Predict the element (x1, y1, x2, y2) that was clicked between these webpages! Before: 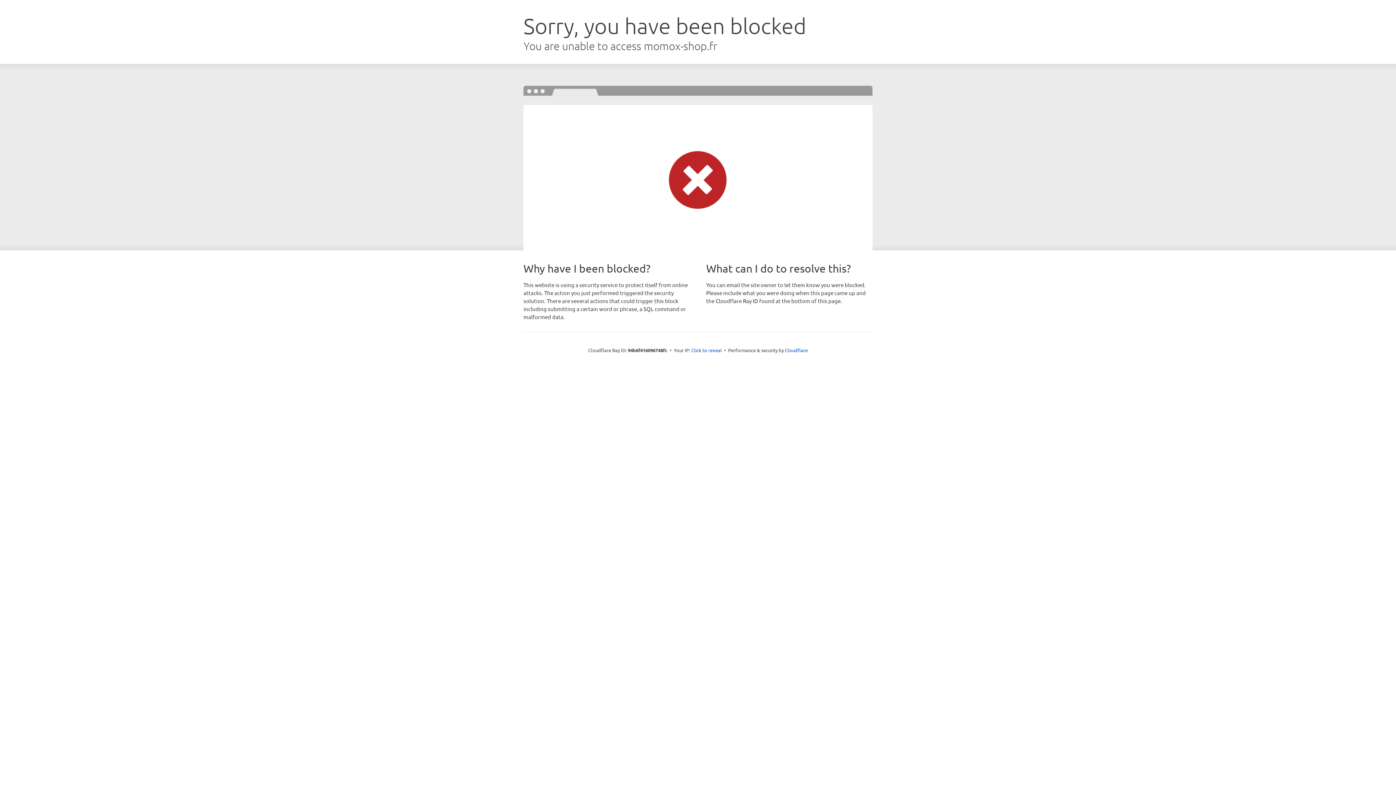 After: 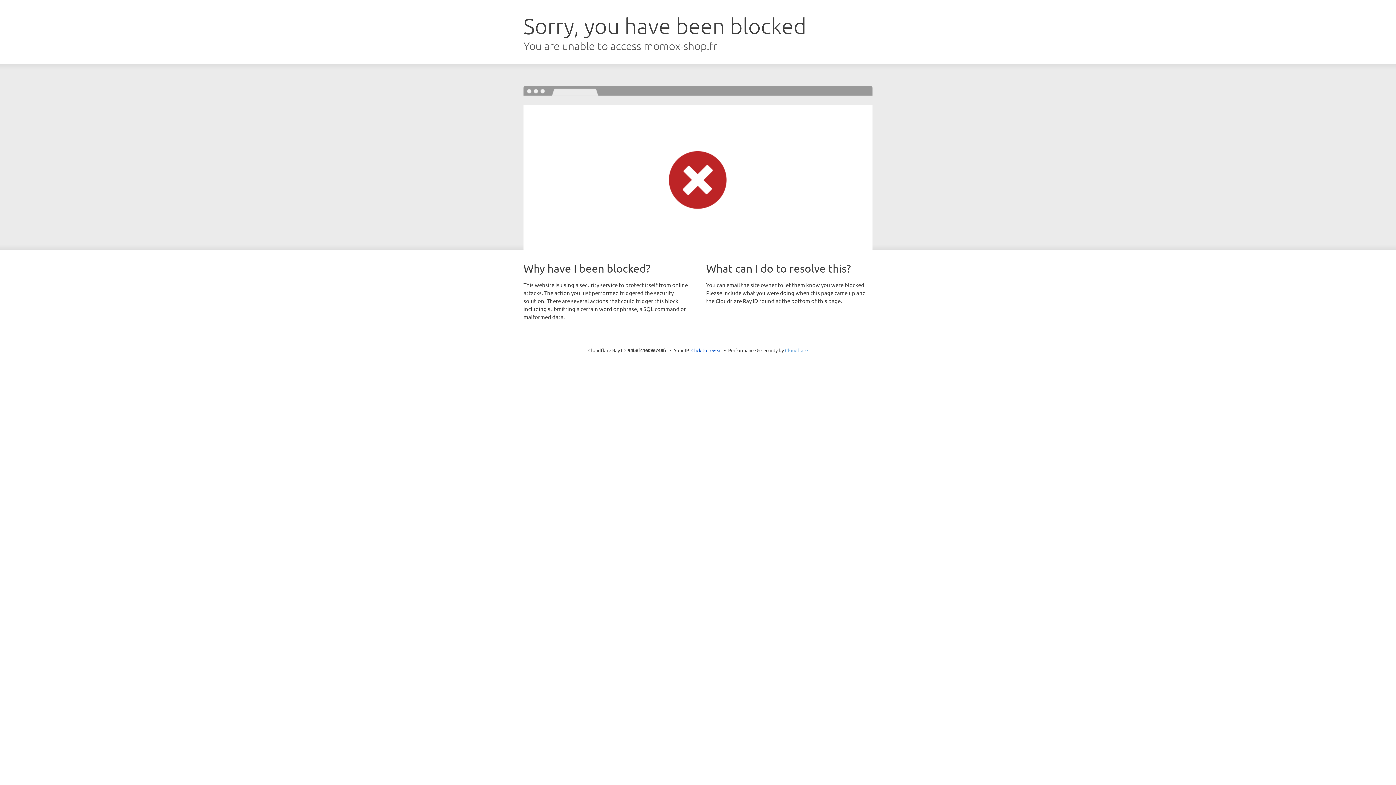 Action: label: Cloudflare bbox: (785, 347, 808, 353)